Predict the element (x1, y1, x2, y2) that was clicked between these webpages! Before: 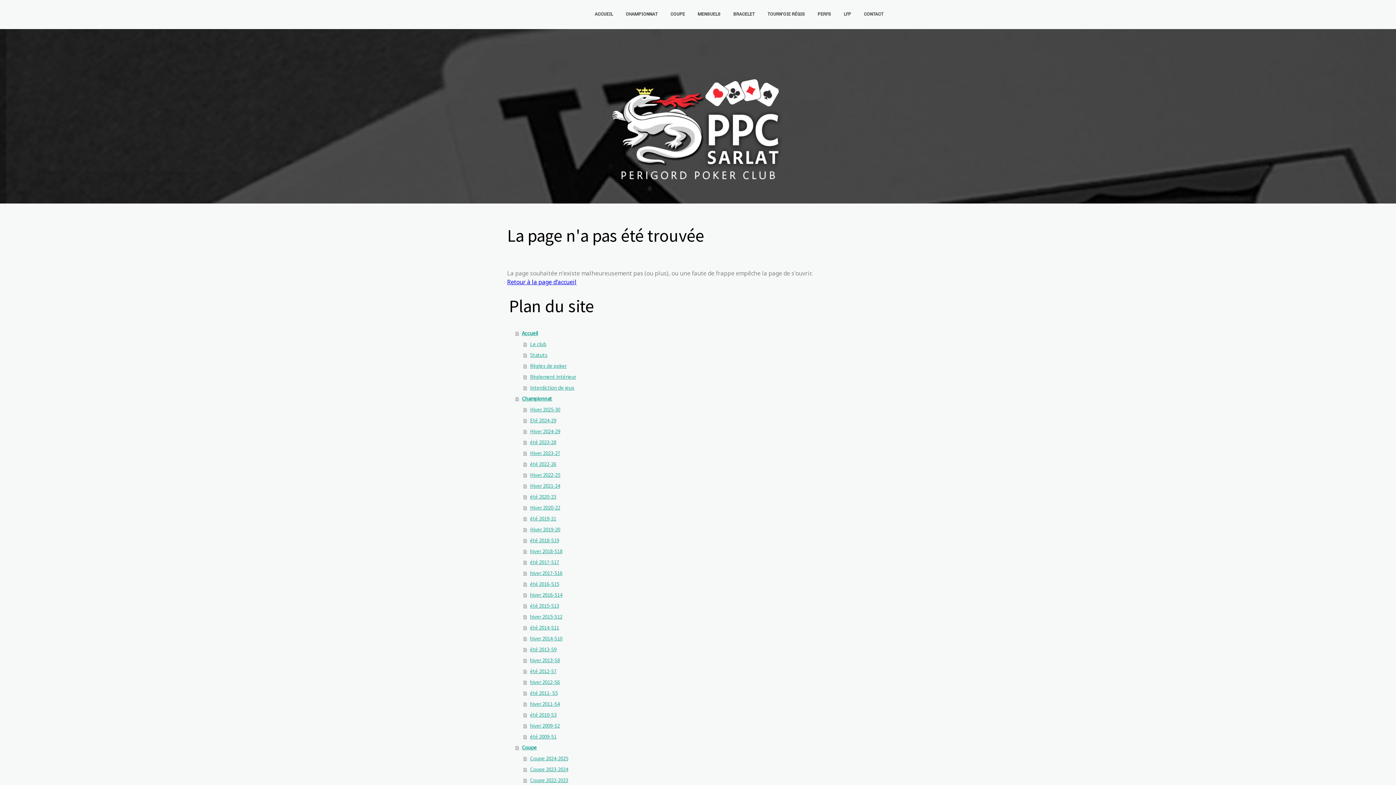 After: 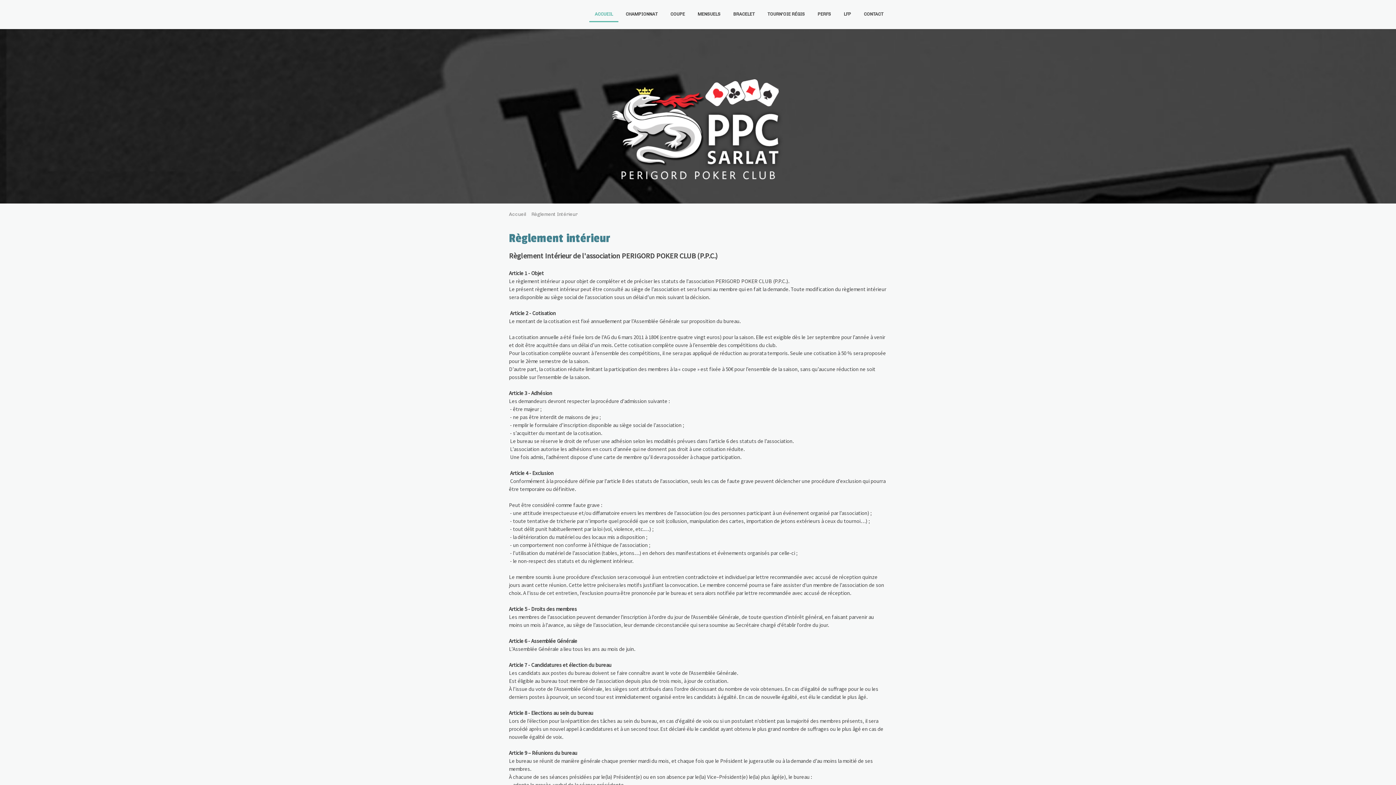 Action: bbox: (523, 371, 889, 382) label: Règlement Intérieur